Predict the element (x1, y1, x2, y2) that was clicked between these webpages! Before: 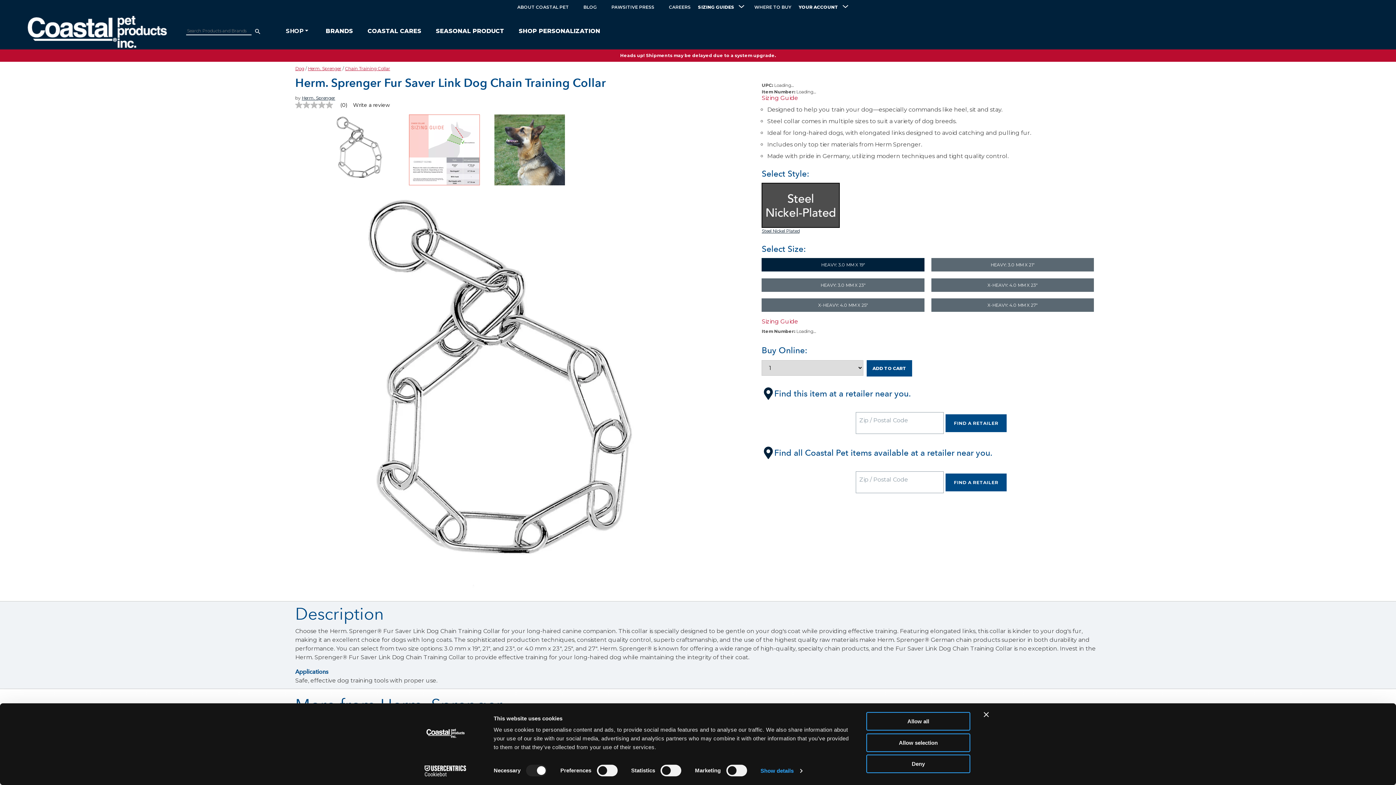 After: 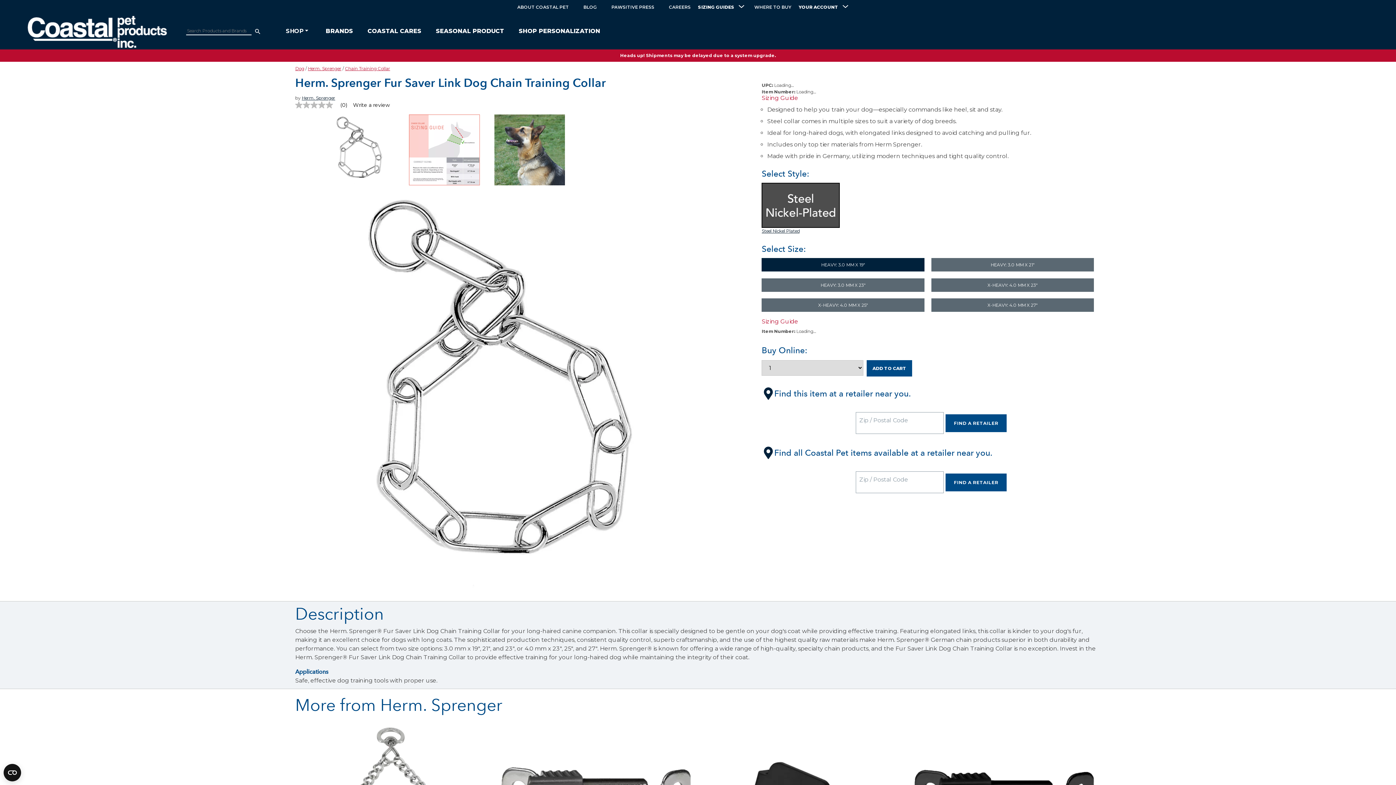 Action: bbox: (866, 755, 970, 773) label: Deny